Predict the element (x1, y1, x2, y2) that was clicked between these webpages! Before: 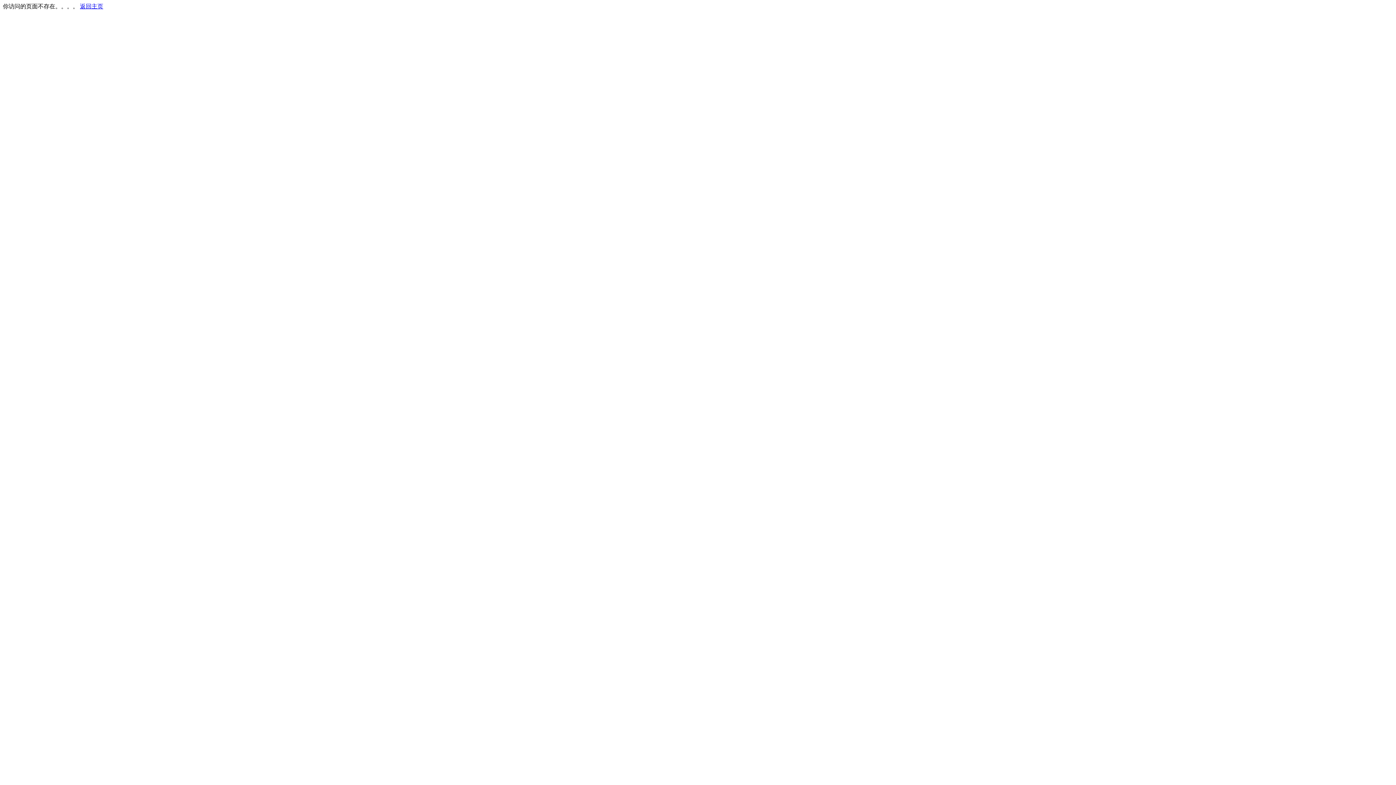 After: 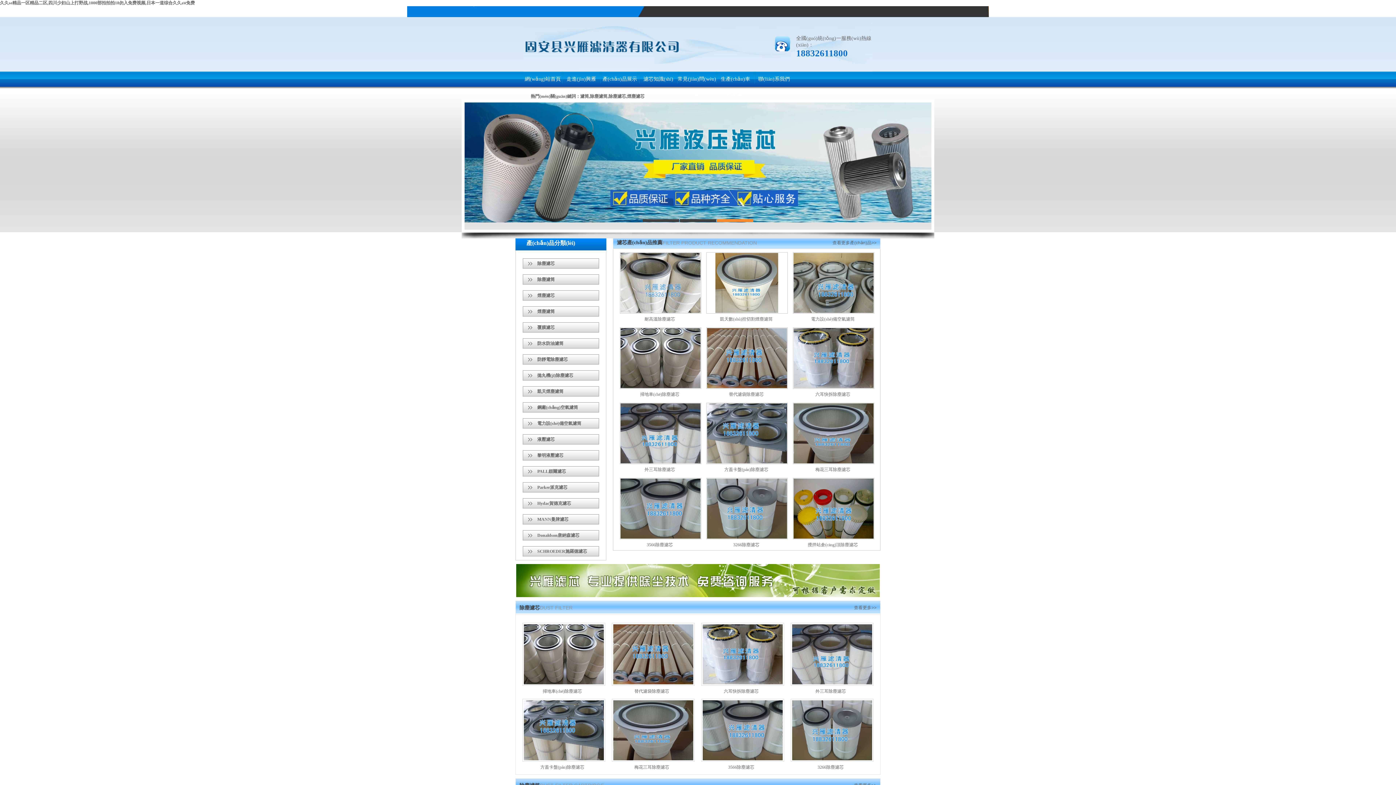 Action: bbox: (80, 3, 103, 9) label: 返回主页